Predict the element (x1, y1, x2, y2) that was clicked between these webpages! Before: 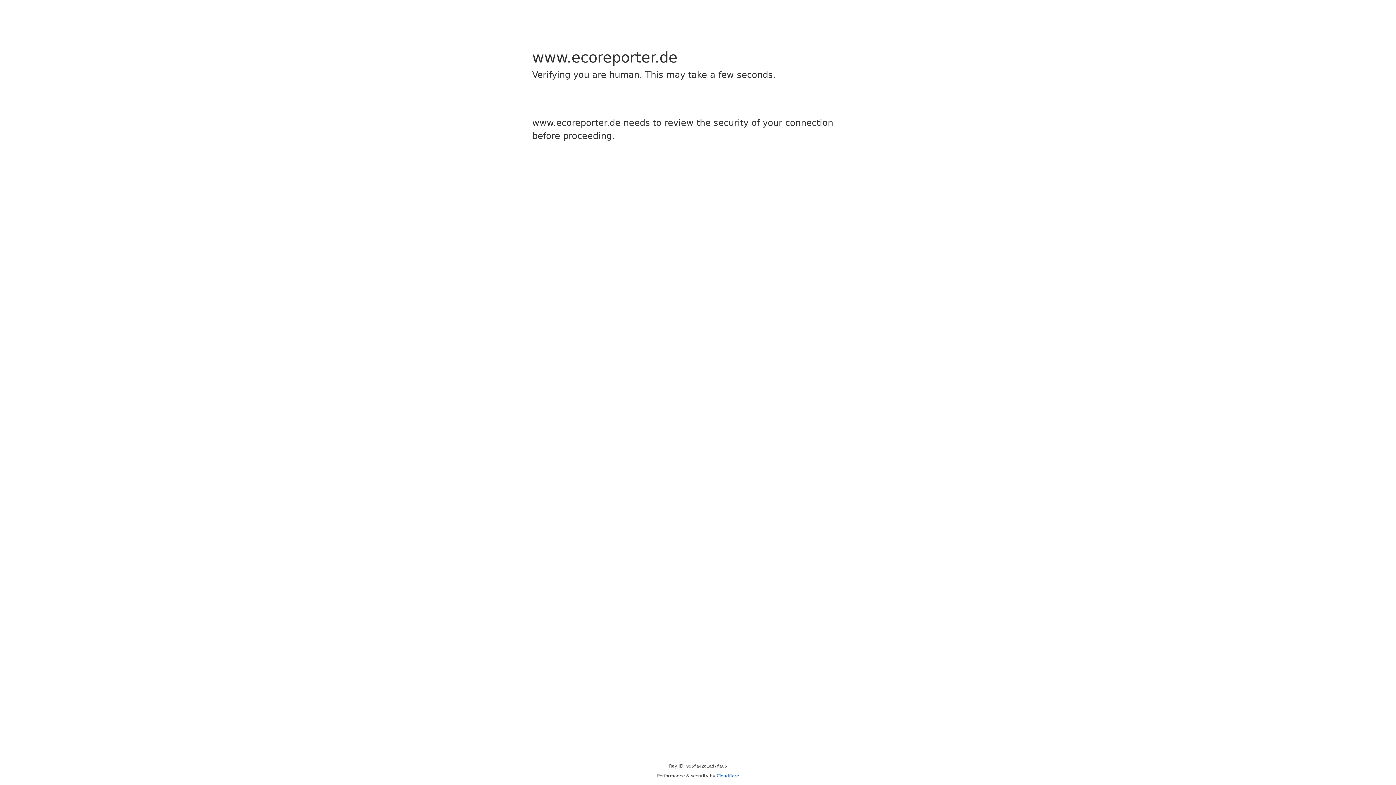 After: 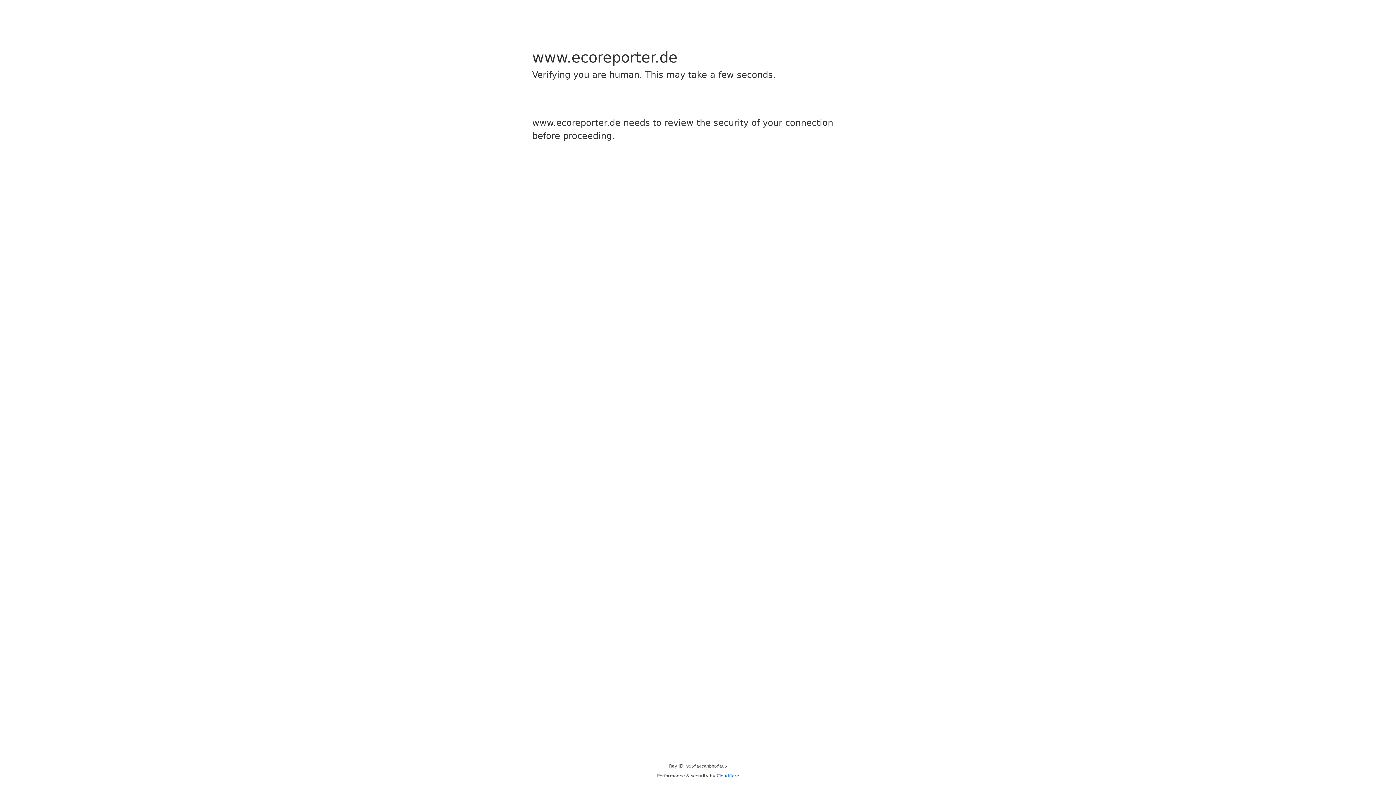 Action: label: Cloudflare bbox: (716, 773, 739, 778)